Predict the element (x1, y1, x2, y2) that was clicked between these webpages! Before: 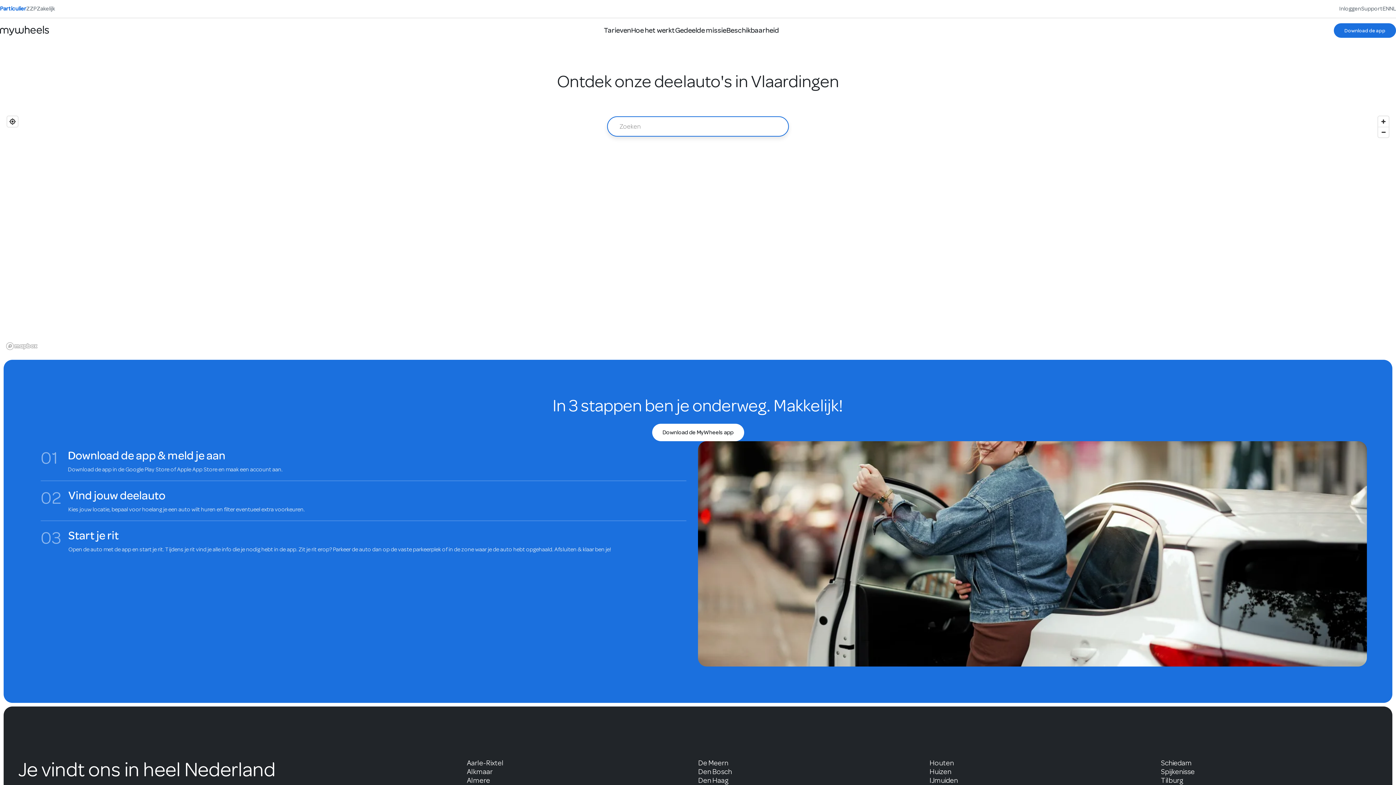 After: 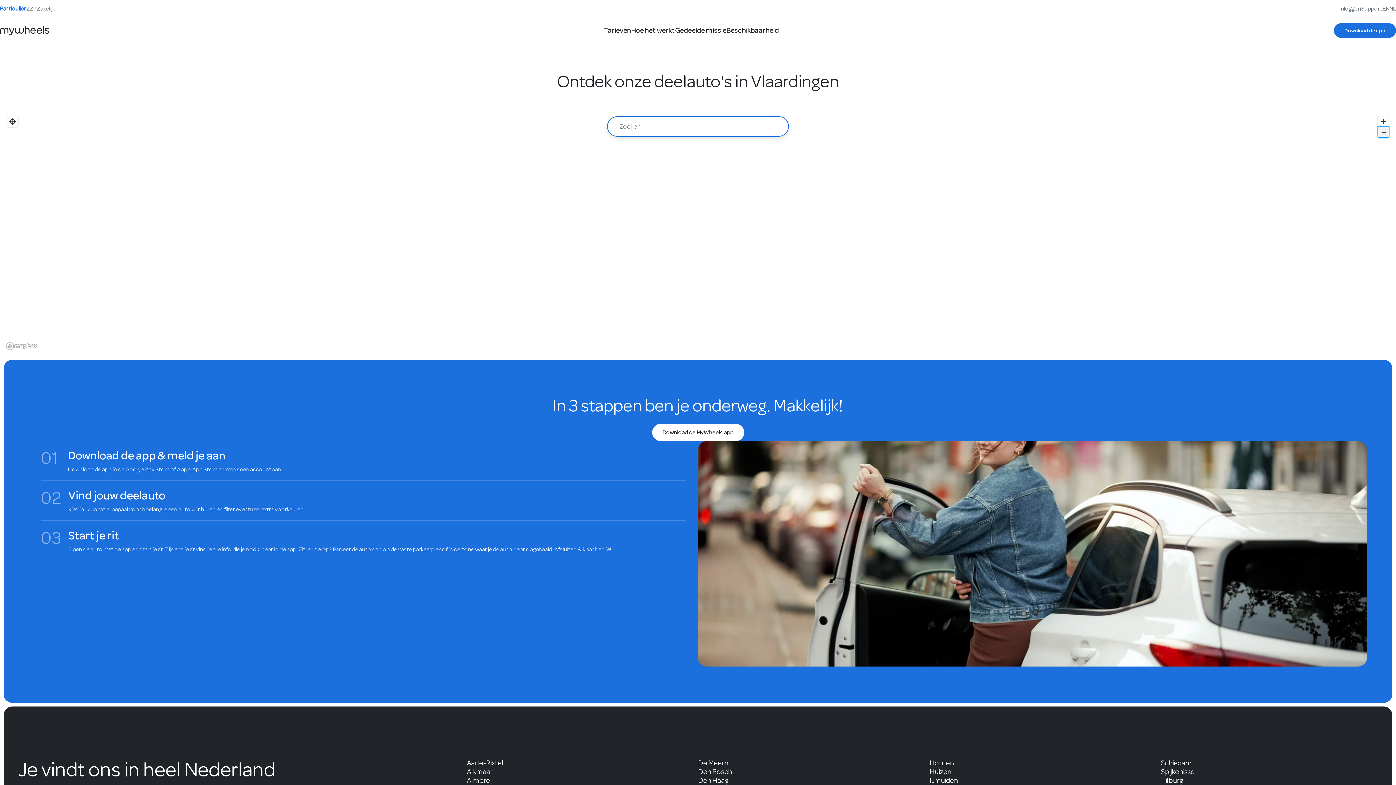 Action: bbox: (1378, 126, 1389, 137) label: Zoom out